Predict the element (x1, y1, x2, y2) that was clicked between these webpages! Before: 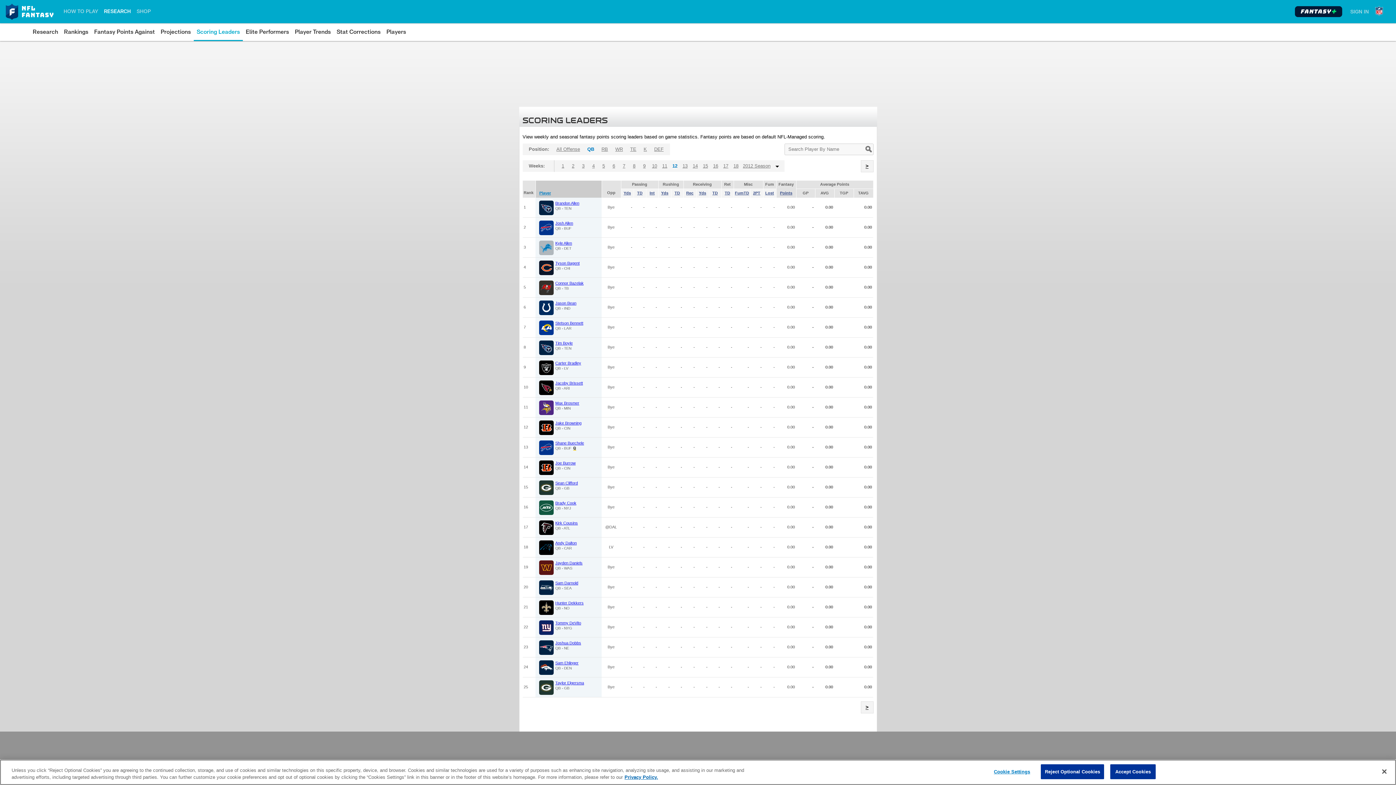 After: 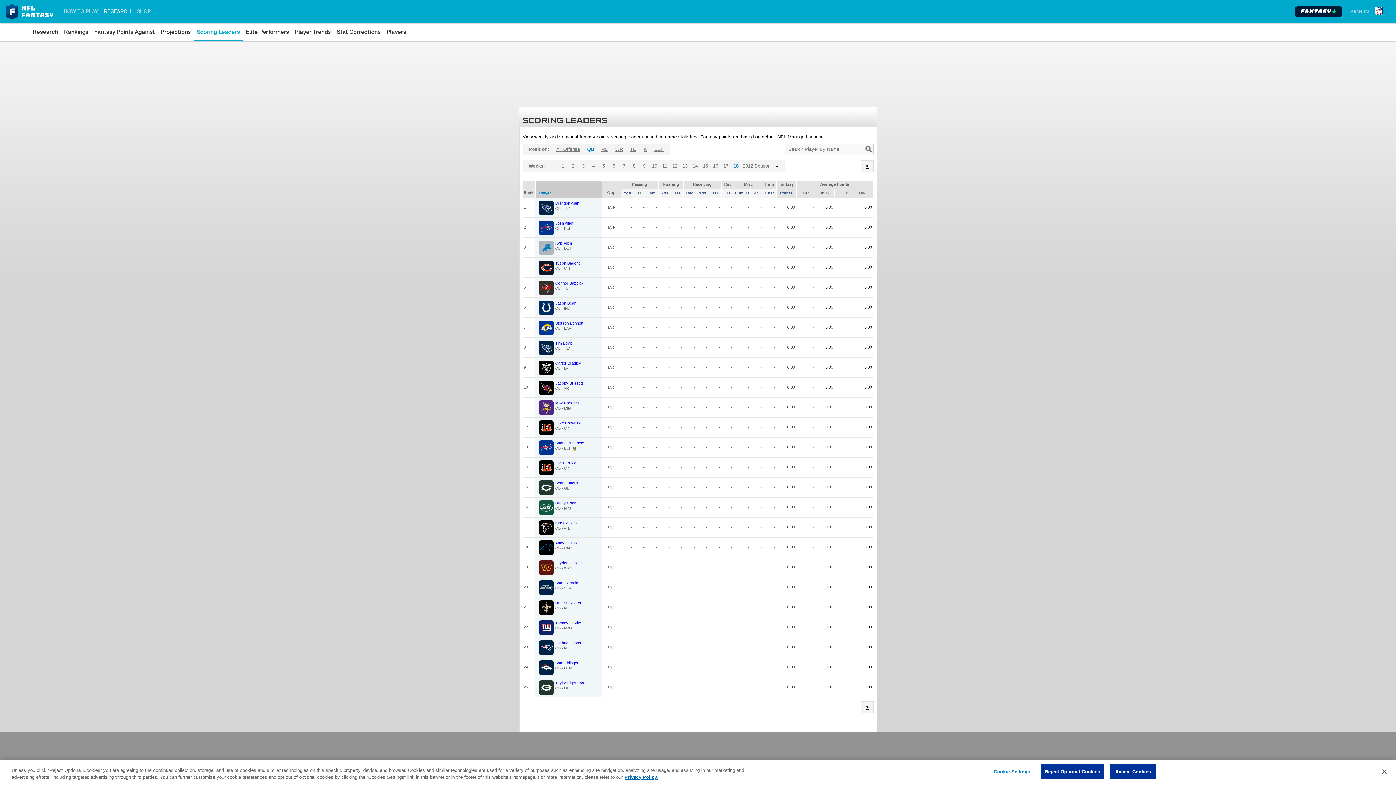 Action: label: 18 bbox: (731, 160, 741, 172)